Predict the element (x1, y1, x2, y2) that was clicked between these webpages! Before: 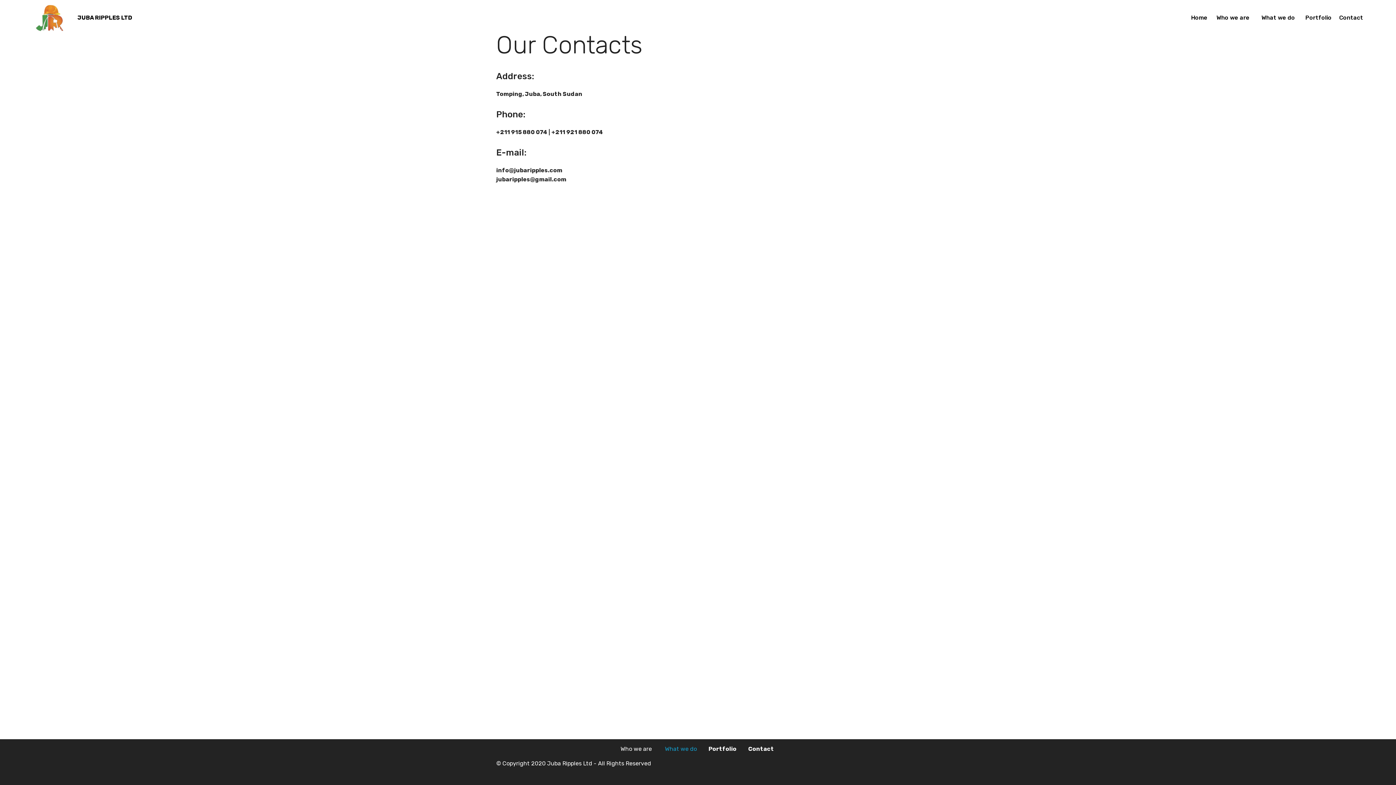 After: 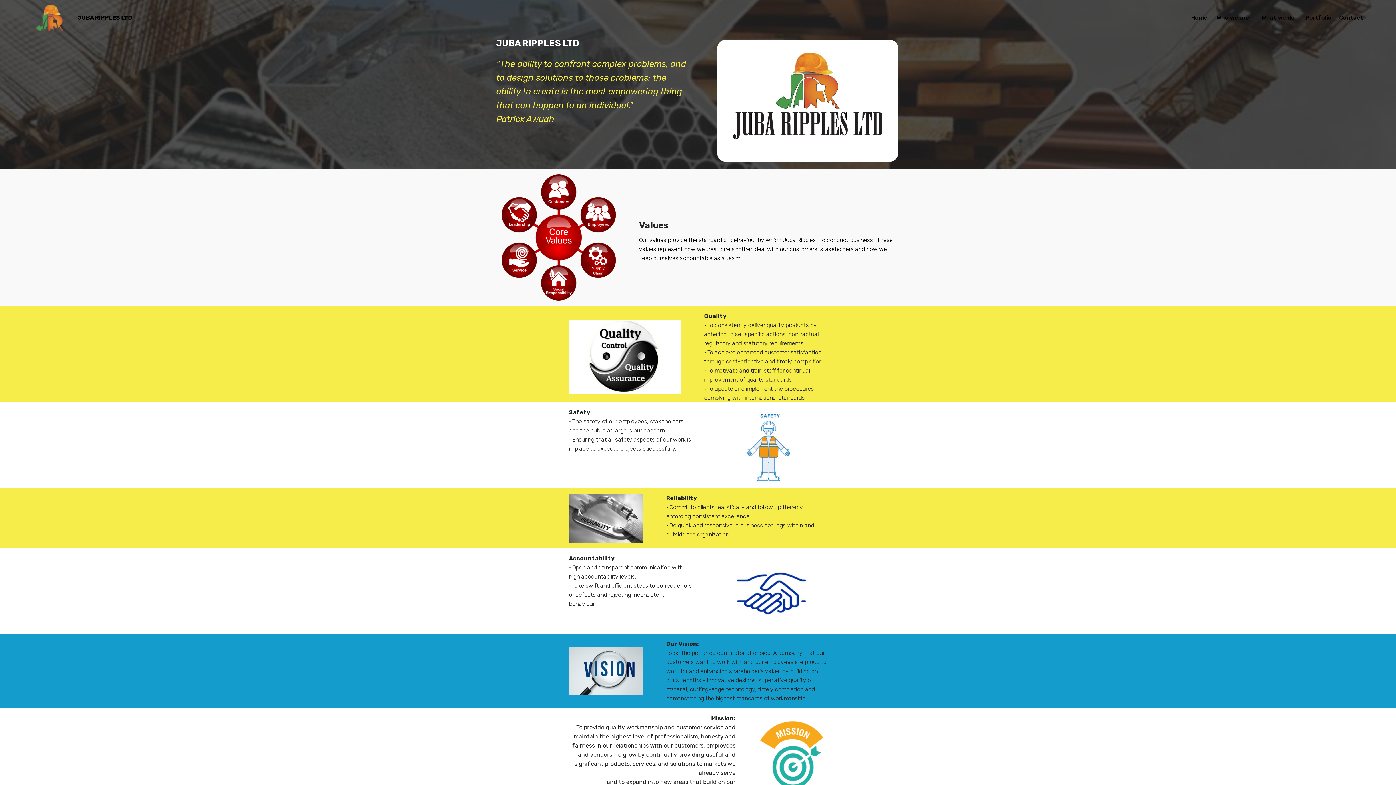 Action: bbox: (29, 2, 72, 32)